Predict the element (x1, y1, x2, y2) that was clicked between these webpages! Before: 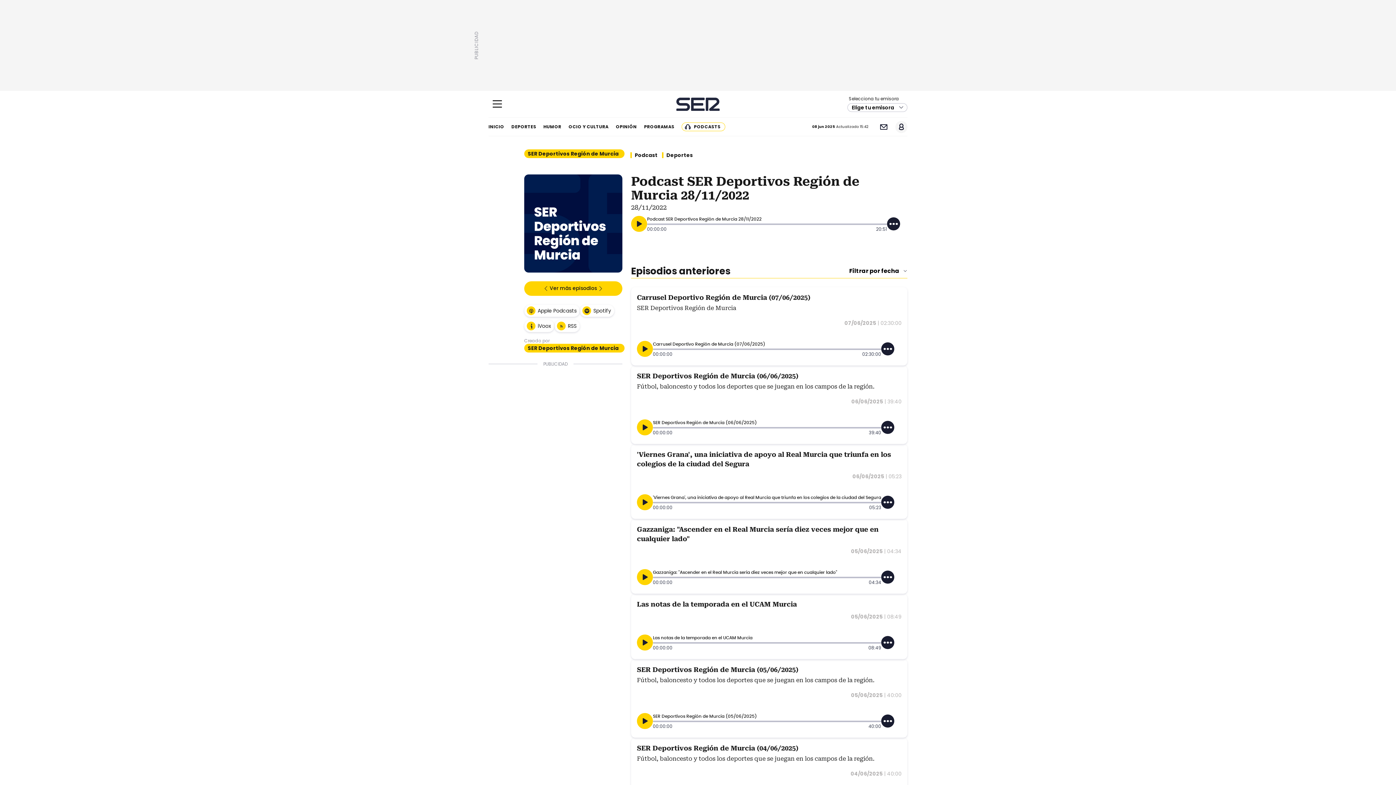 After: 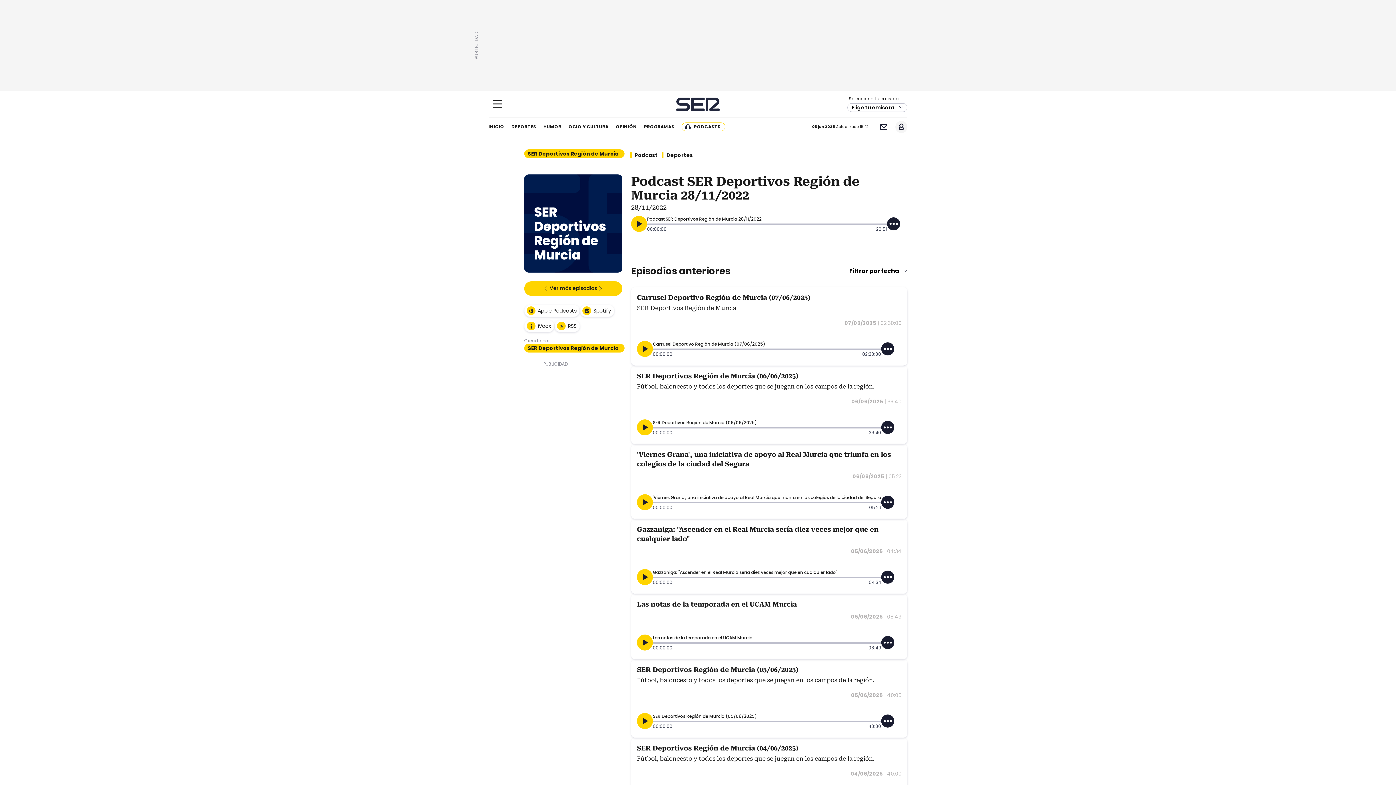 Action: bbox: (637, 494, 653, 510)